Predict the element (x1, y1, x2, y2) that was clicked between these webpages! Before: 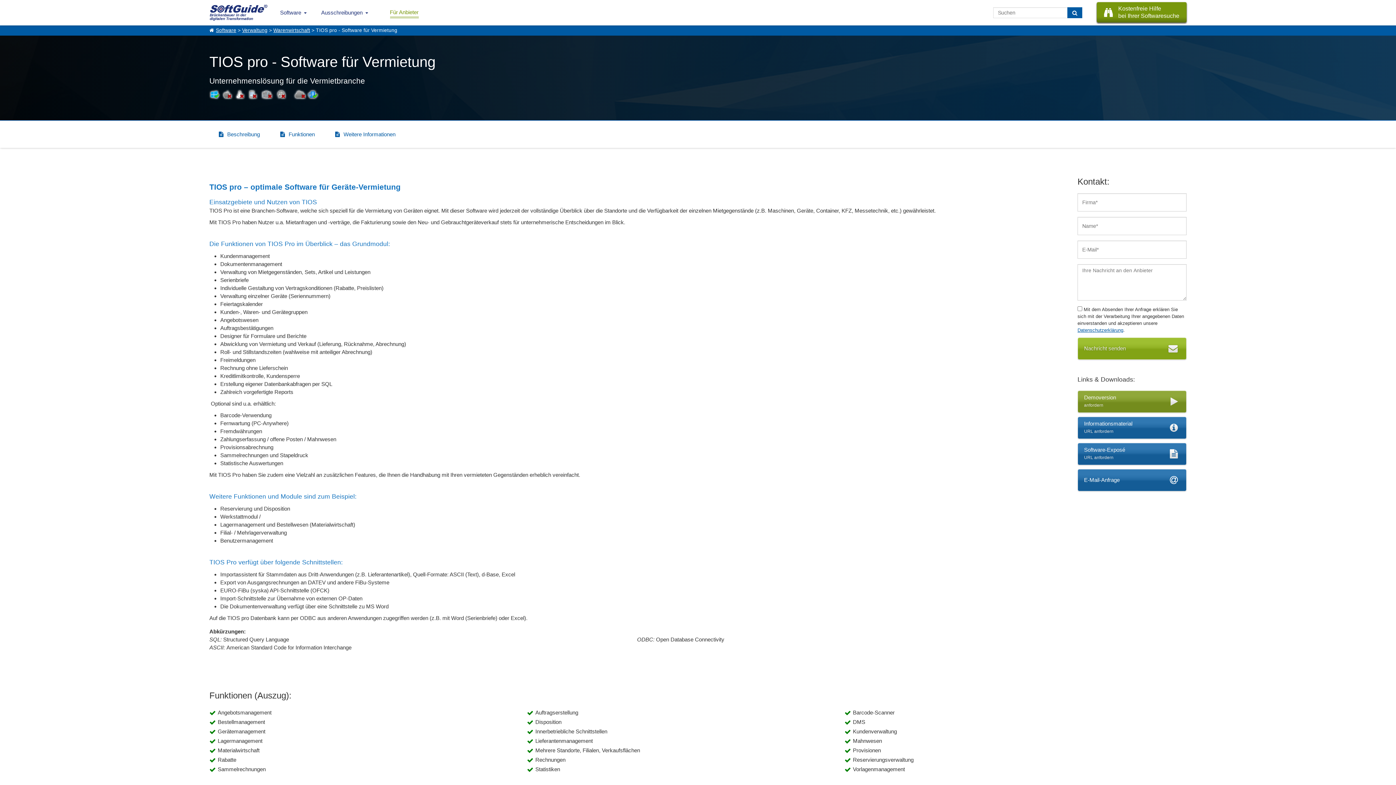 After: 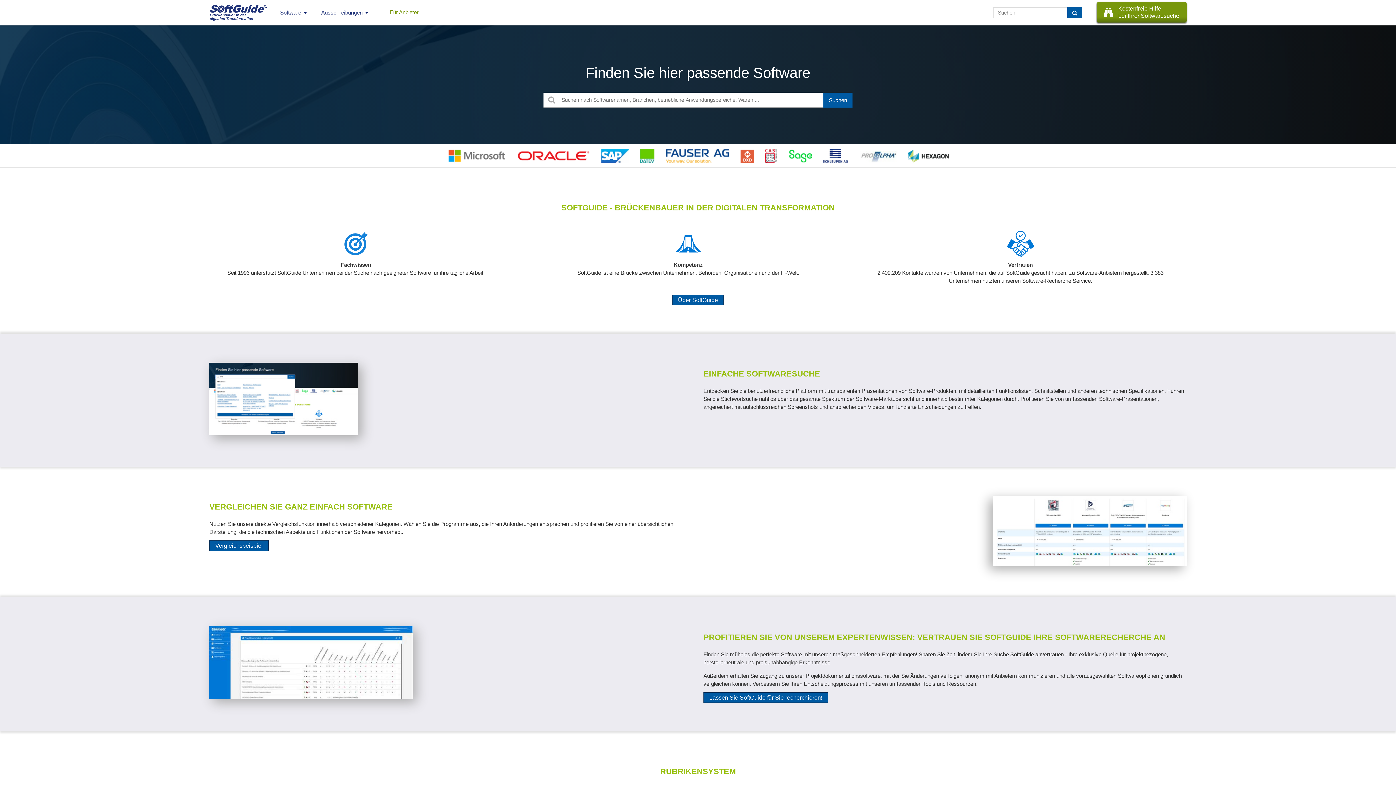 Action: label: Software bbox: (209, 27, 236, 33)